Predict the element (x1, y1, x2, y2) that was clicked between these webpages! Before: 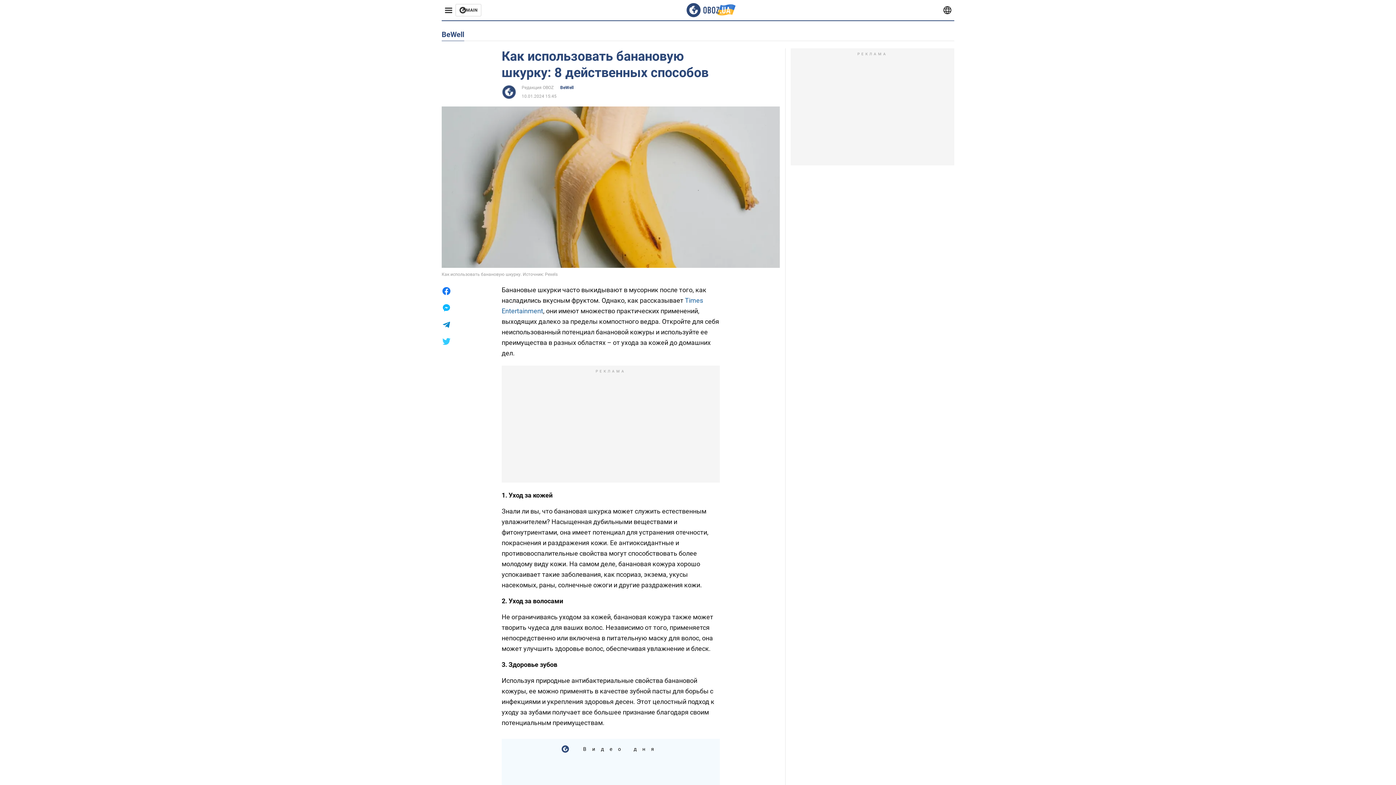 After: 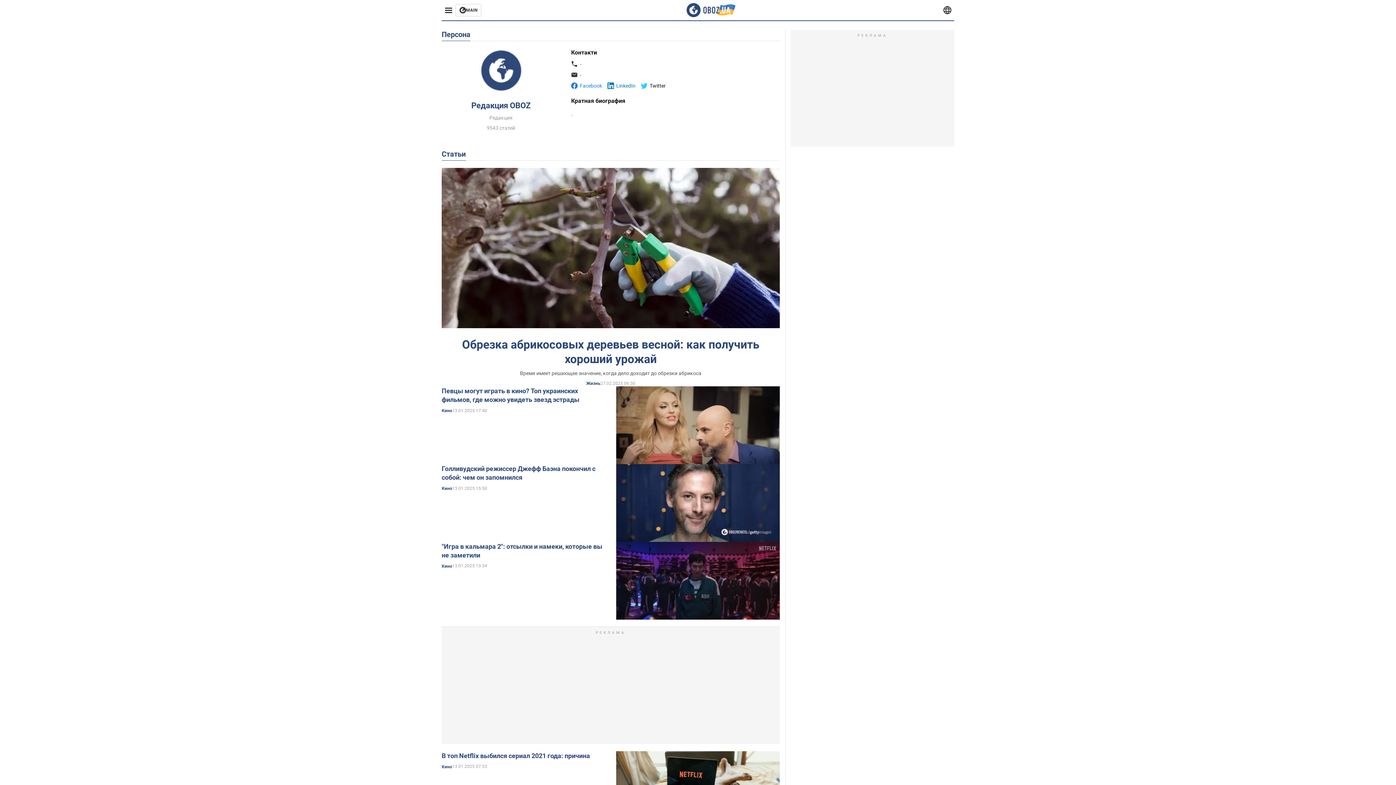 Action: label: Редакция OBOZ bbox: (521, 84, 553, 90)